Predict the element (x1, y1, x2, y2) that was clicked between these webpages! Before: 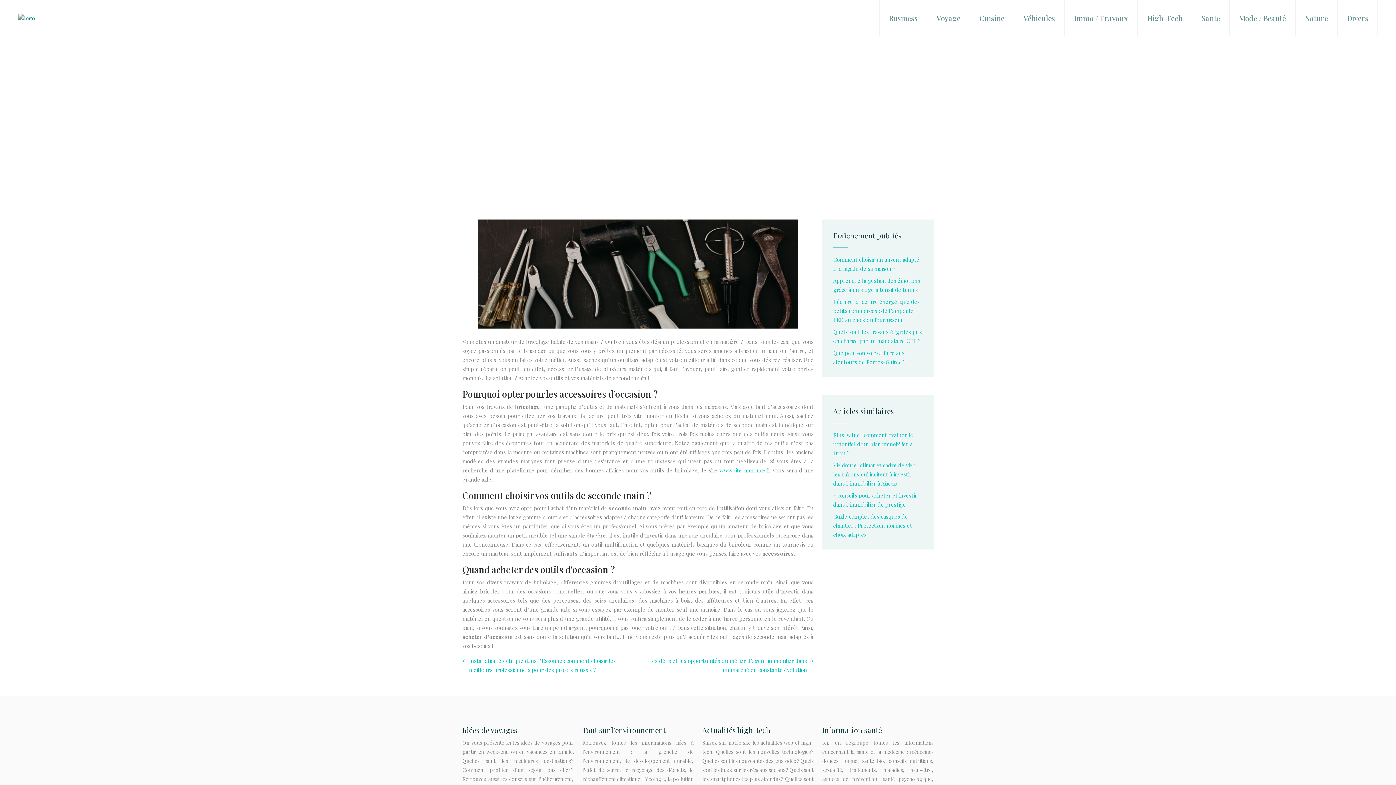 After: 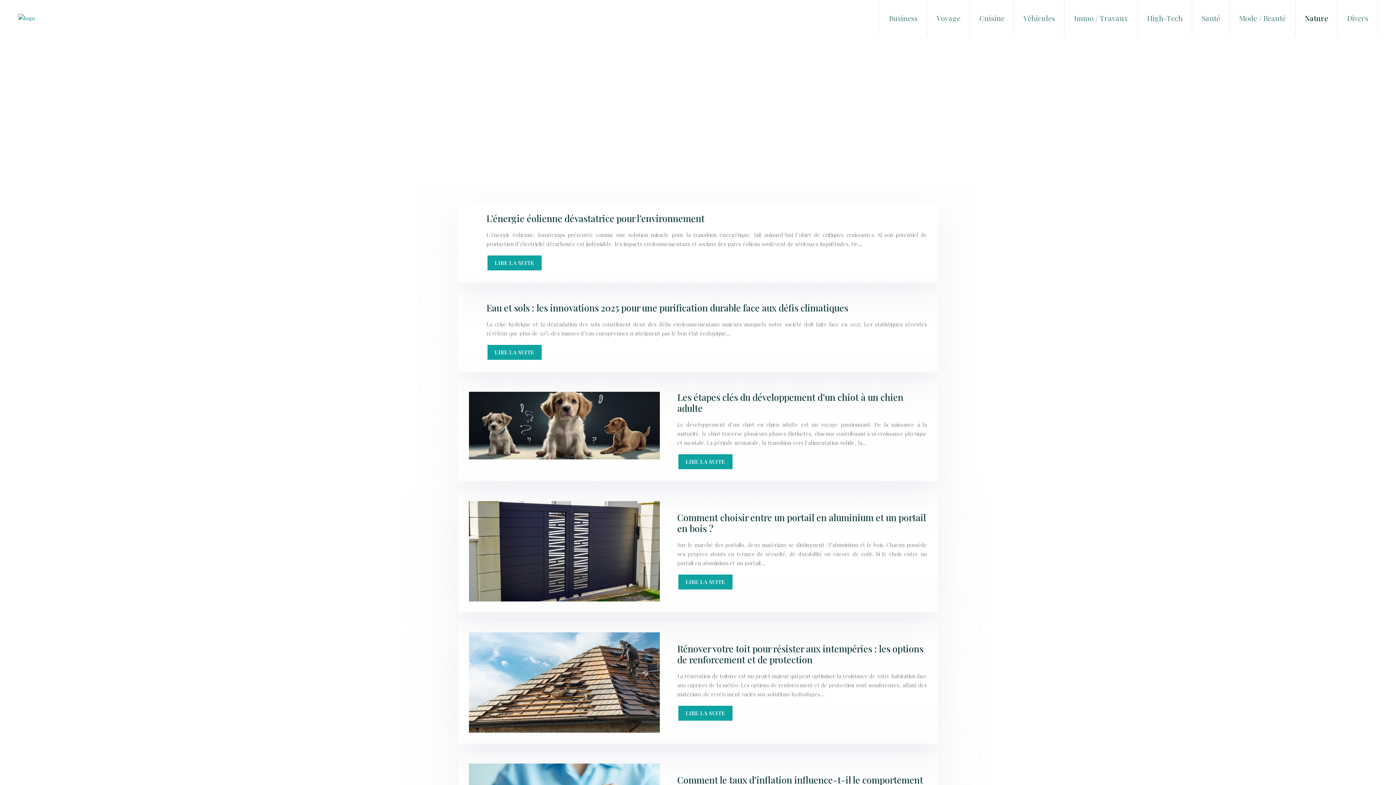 Action: label: Nature bbox: (1301, 0, 1332, 36)